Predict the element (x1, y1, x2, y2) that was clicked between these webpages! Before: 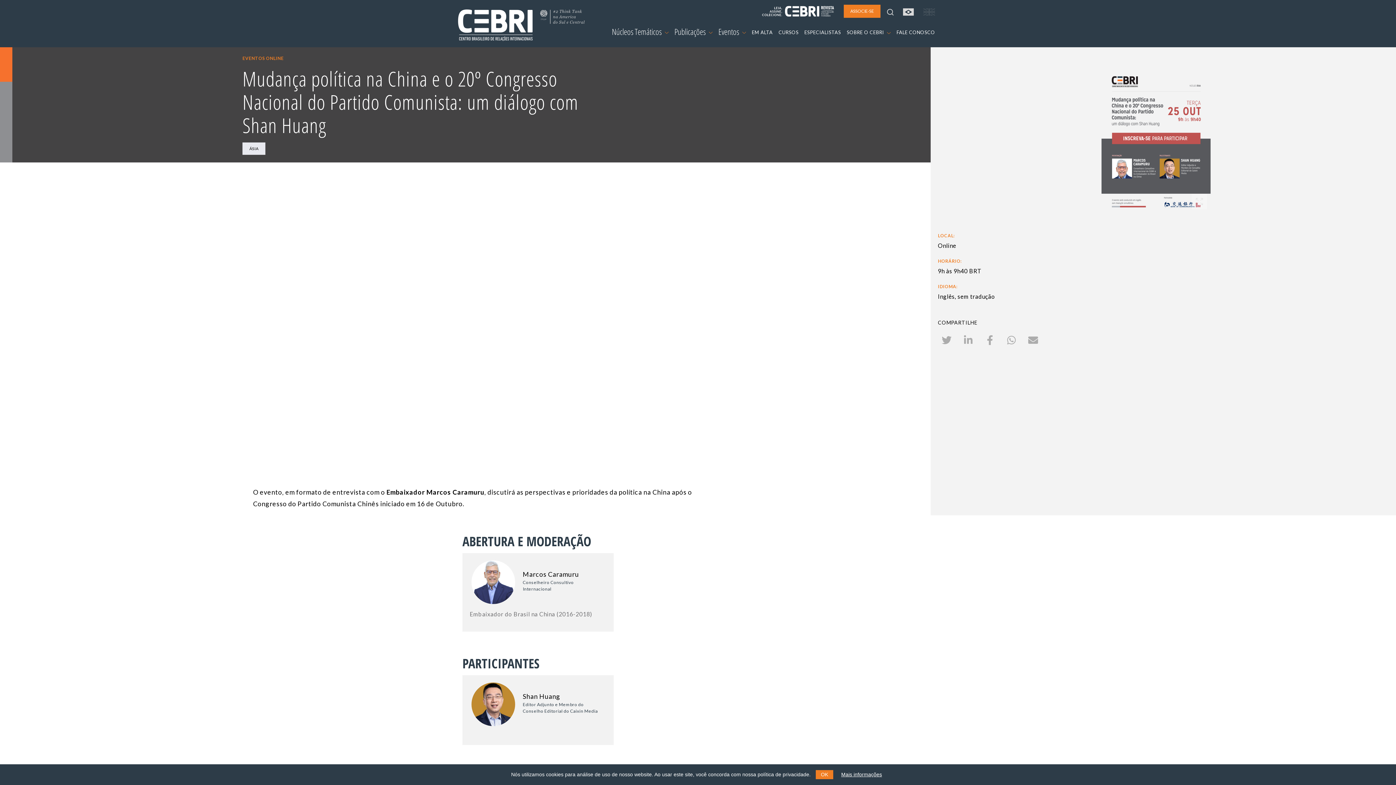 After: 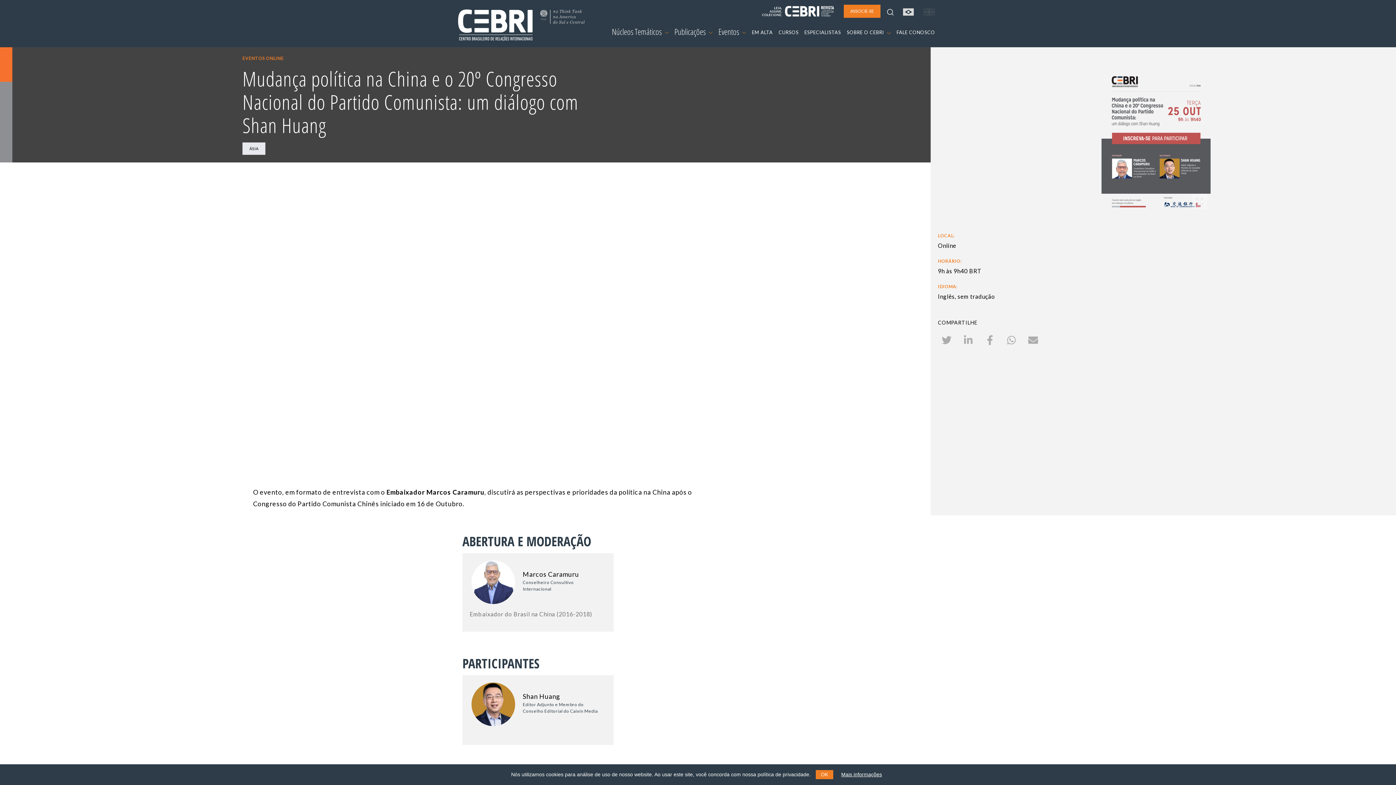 Action: bbox: (900, 3, 917, 19)